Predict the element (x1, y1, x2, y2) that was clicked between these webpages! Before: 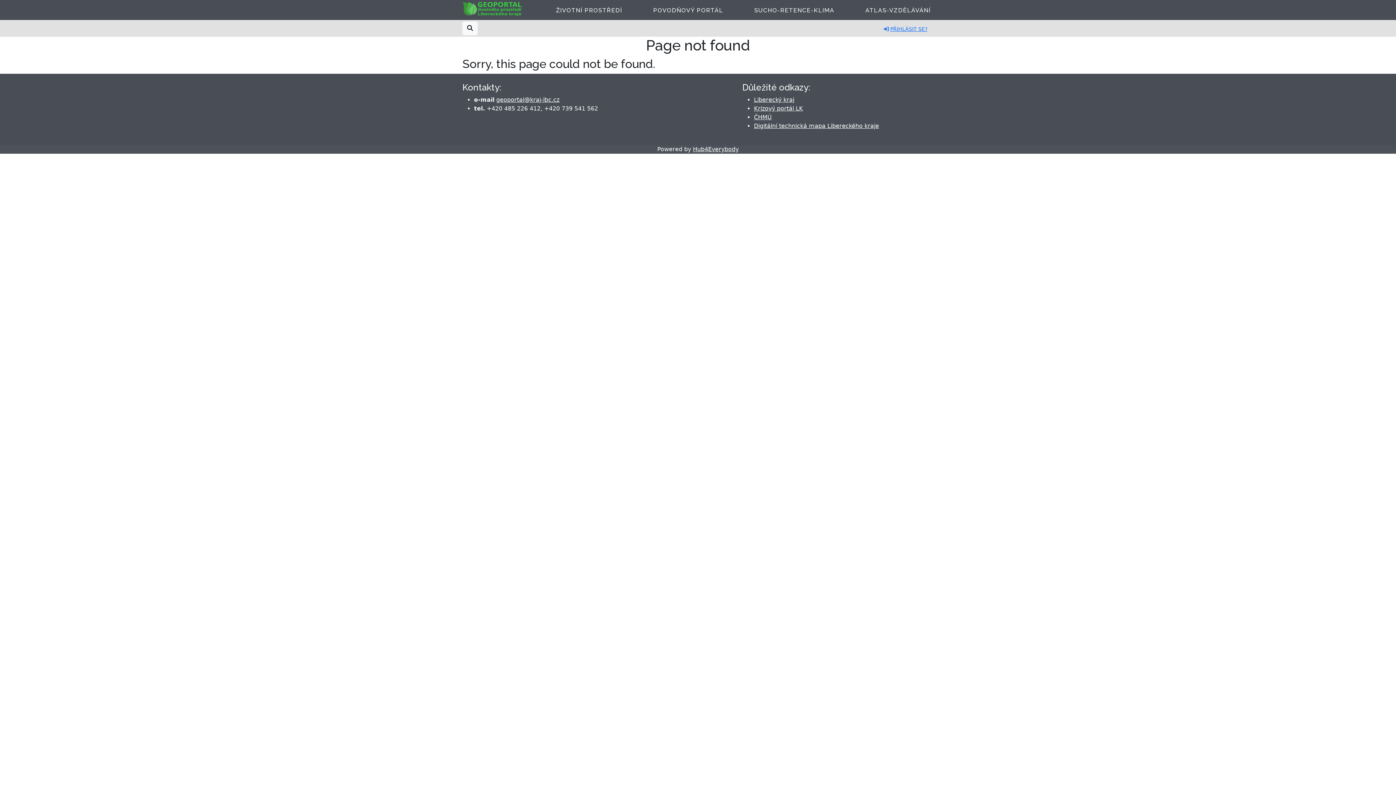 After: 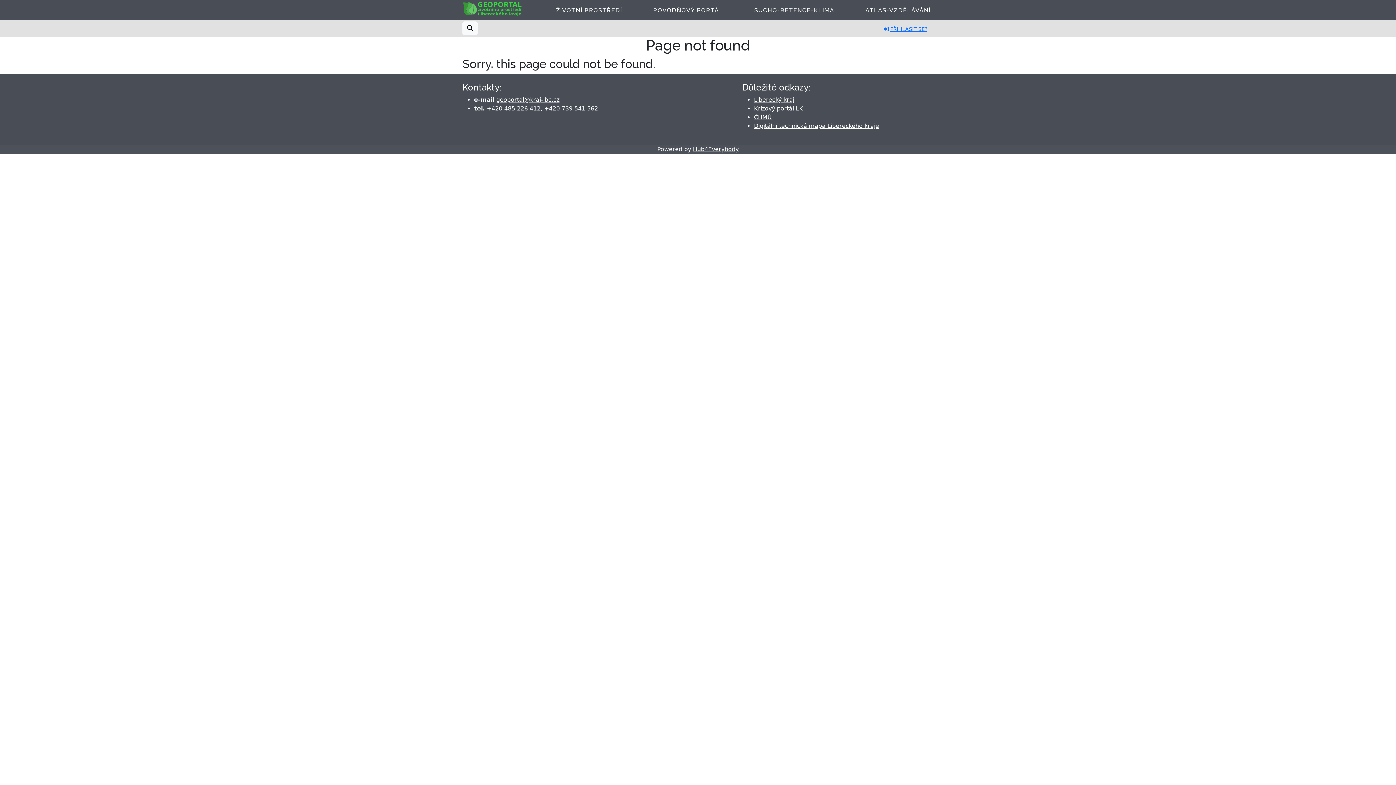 Action: bbox: (751, 0, 837, 20) label: SUCHO-RETENCE-KLIMA